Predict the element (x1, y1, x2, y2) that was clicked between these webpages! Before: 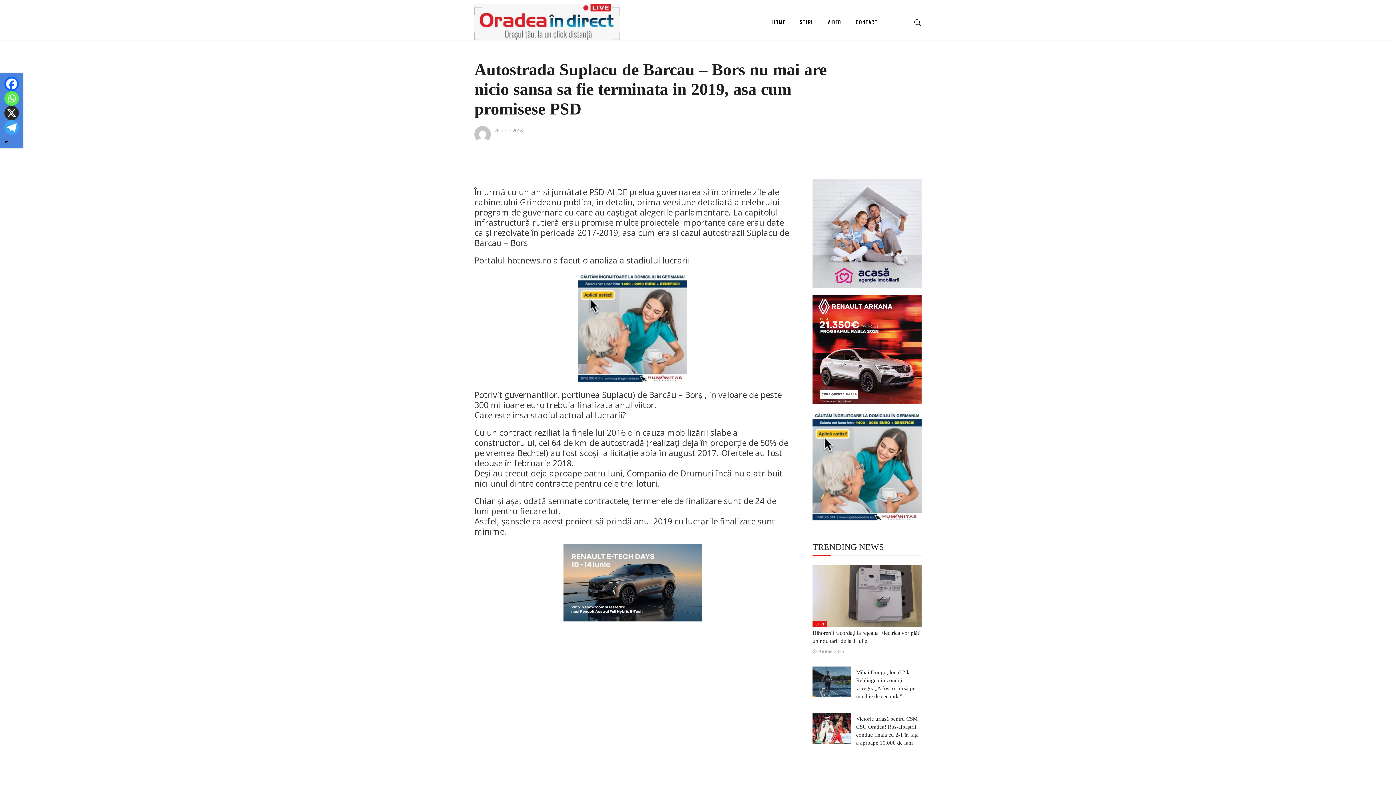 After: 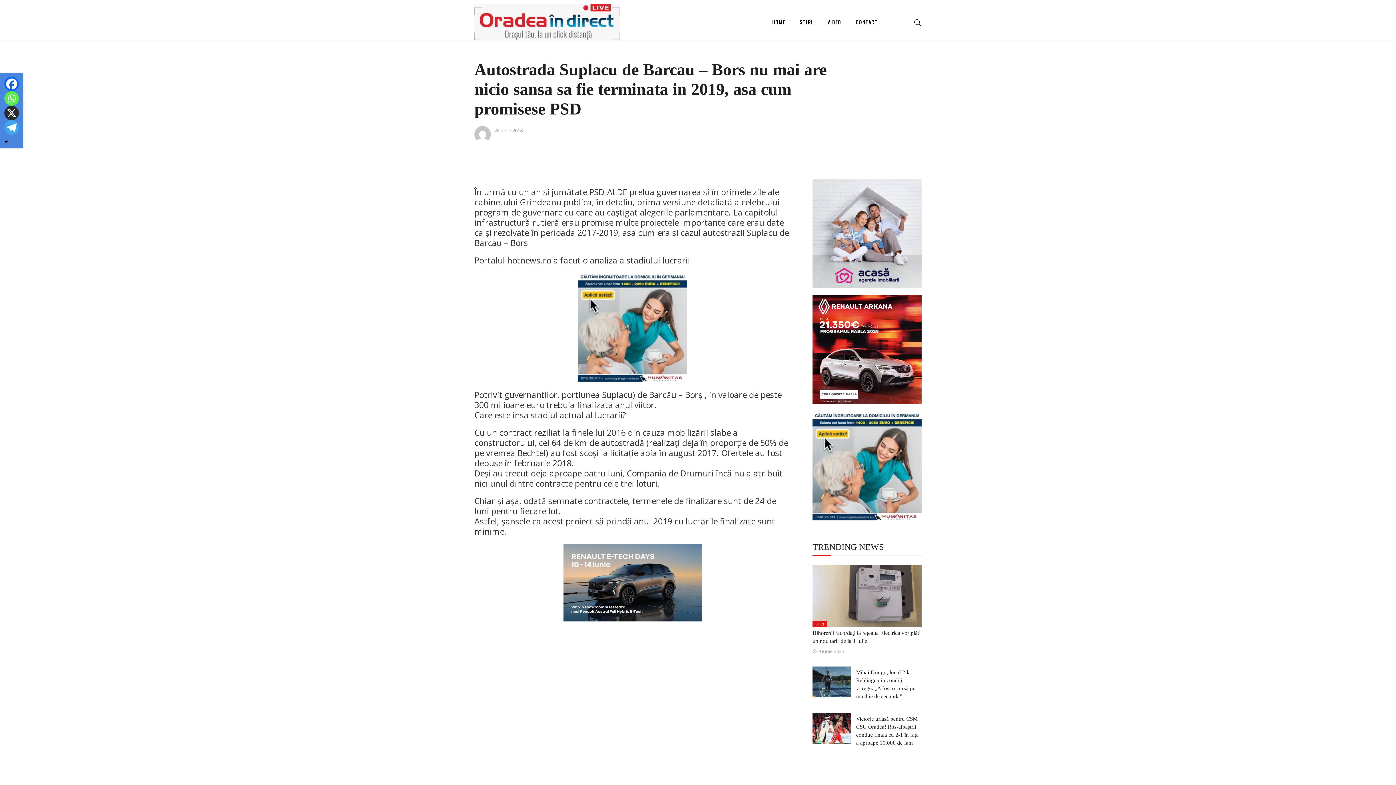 Action: label: Telegram bbox: (4, 120, 18, 134)